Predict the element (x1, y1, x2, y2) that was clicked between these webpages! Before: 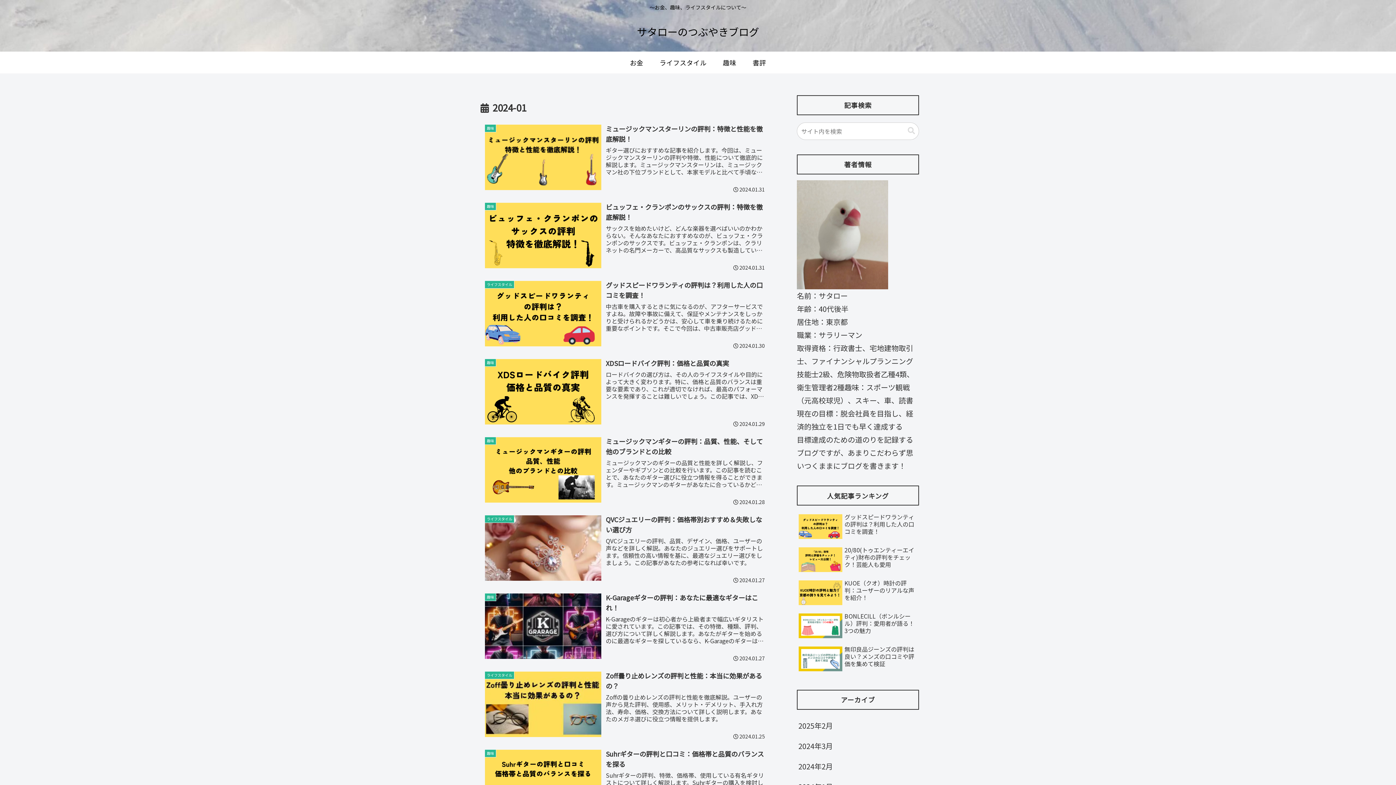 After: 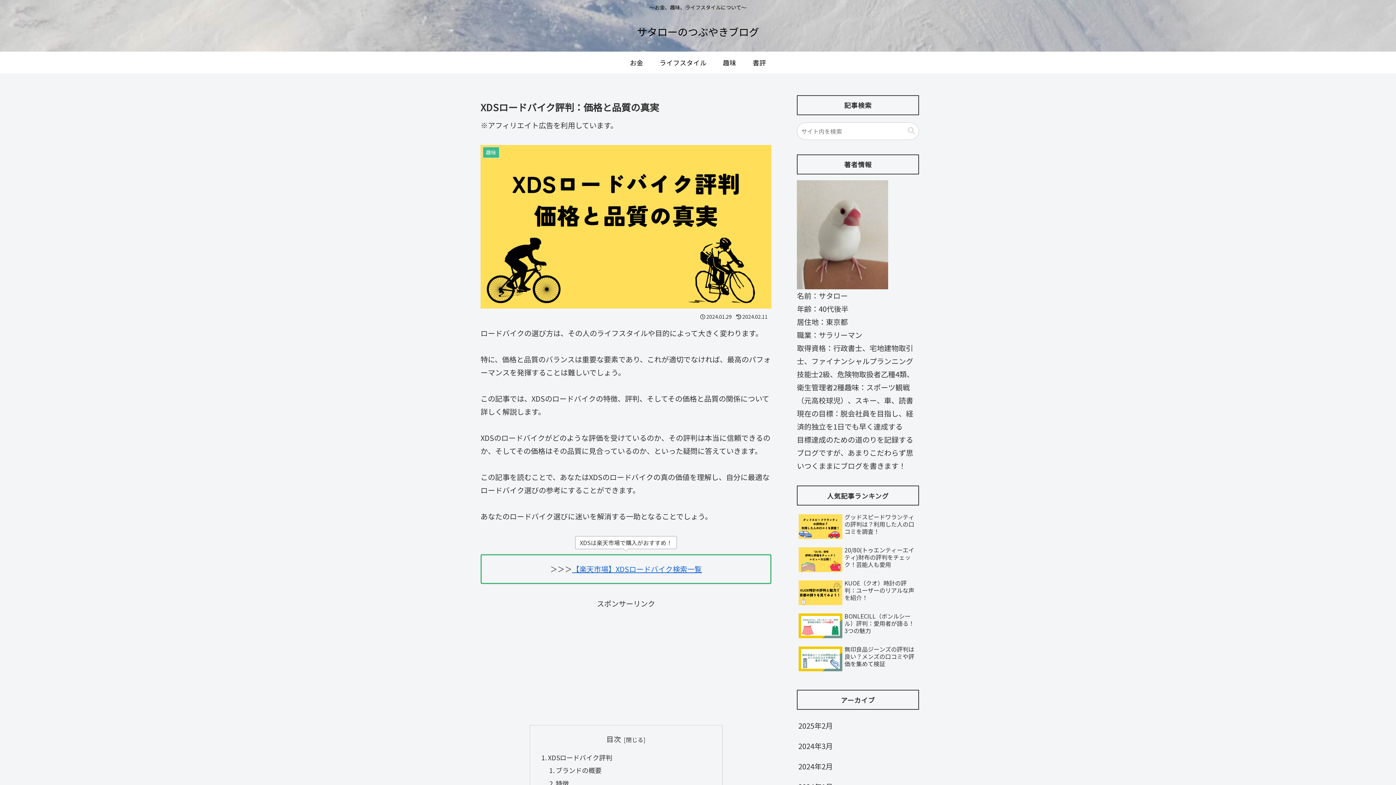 Action: bbox: (480, 353, 771, 431) label: 趣味
XDSロードバイク評判：価格と品質の真実
ロードバイクの選び方は、その人のライフスタイルや目的によって大きく変わります。特に、価格と品質のバランスは重要な要素であり、これが適切でなければ、最高のパフォーマンスを発揮することは難しいでしょう。この記事では、XDSのロードバイクの特徴、...
2024.01.29